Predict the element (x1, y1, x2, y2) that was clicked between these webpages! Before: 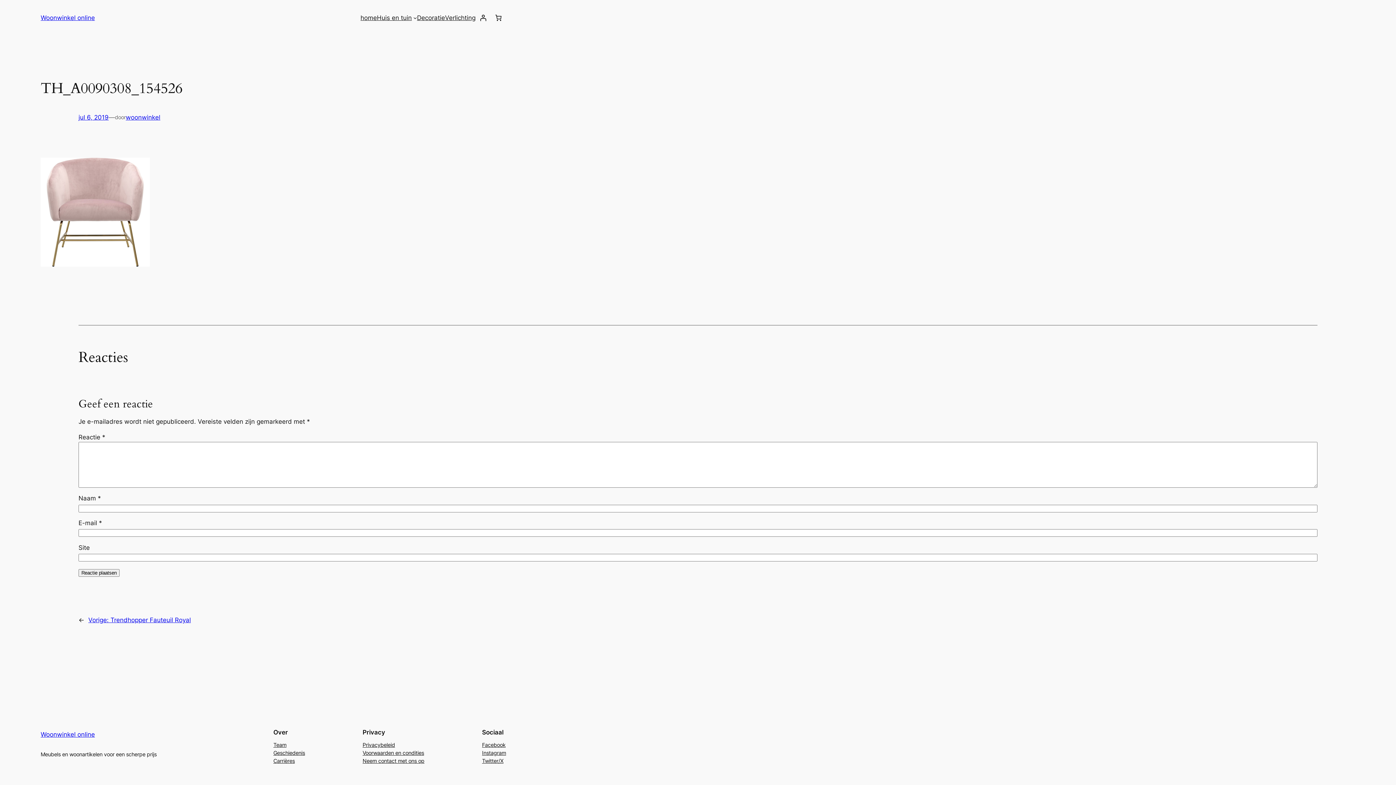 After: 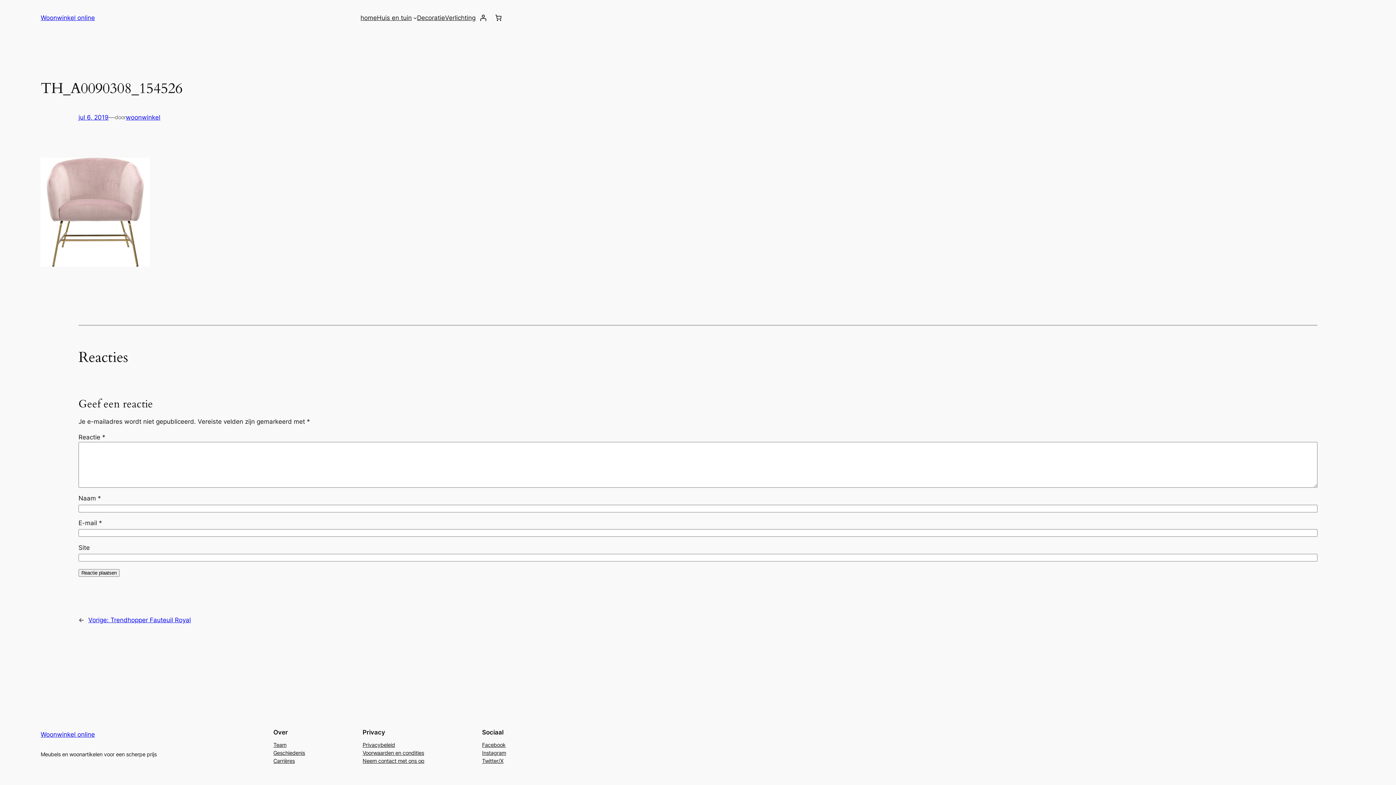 Action: bbox: (482, 749, 506, 757) label: Instagram